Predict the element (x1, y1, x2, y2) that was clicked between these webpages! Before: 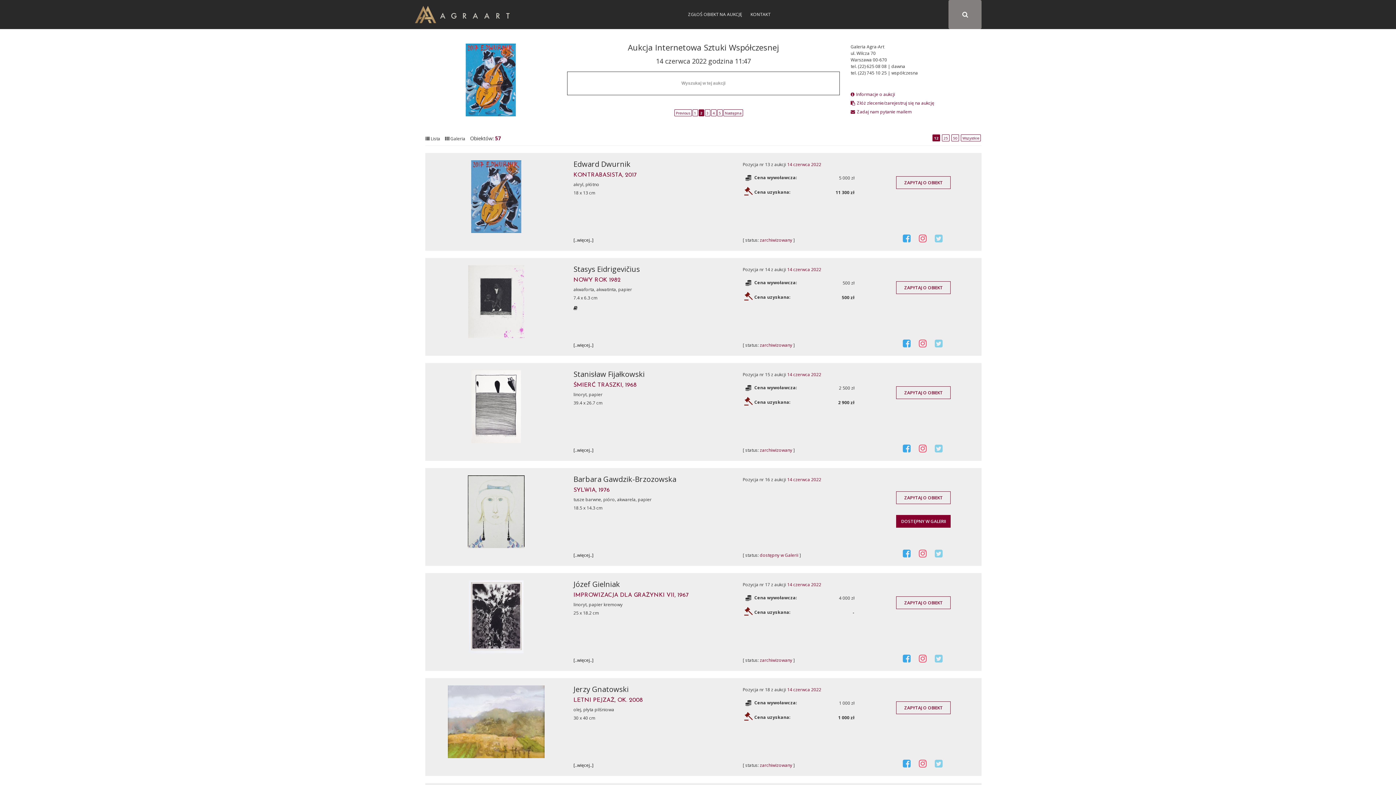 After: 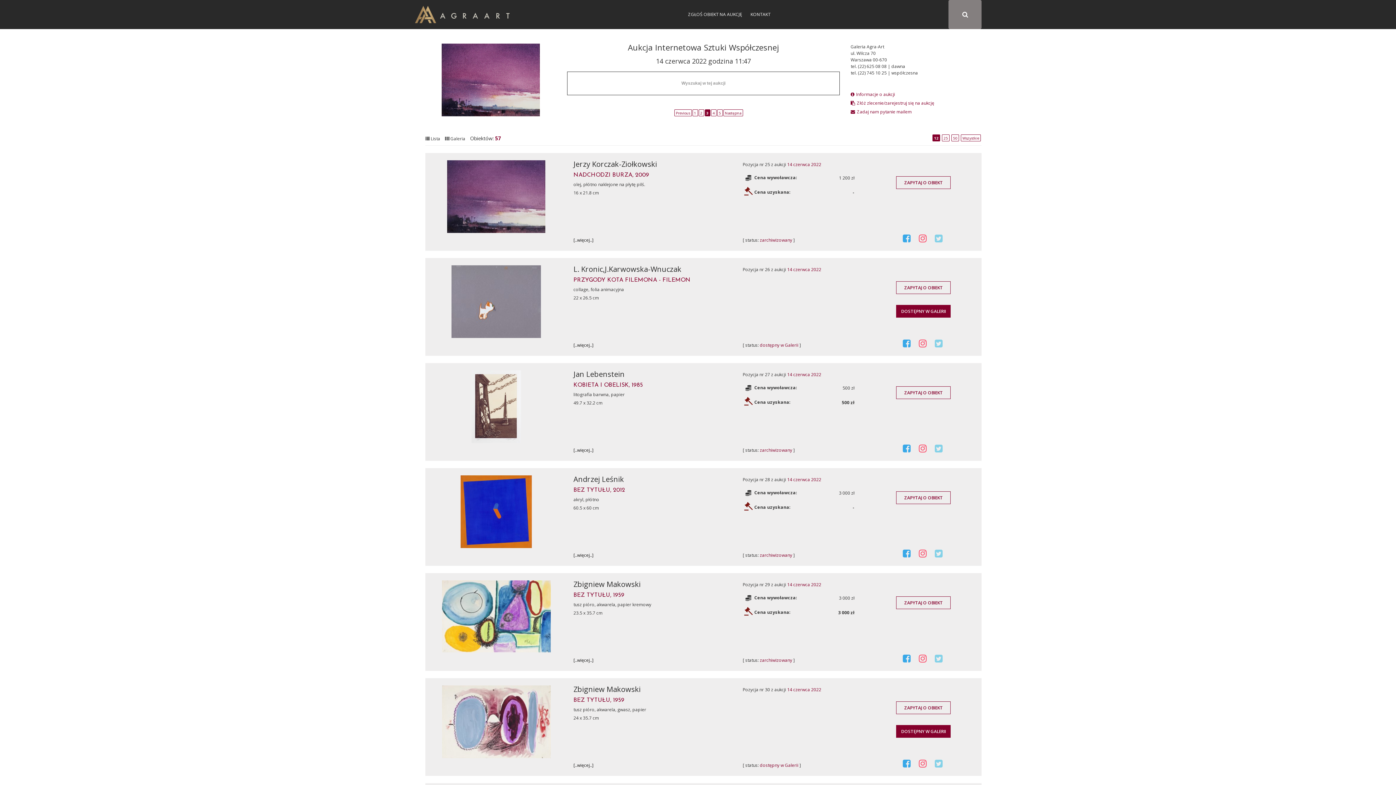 Action: bbox: (723, 109, 743, 116) label: Następna